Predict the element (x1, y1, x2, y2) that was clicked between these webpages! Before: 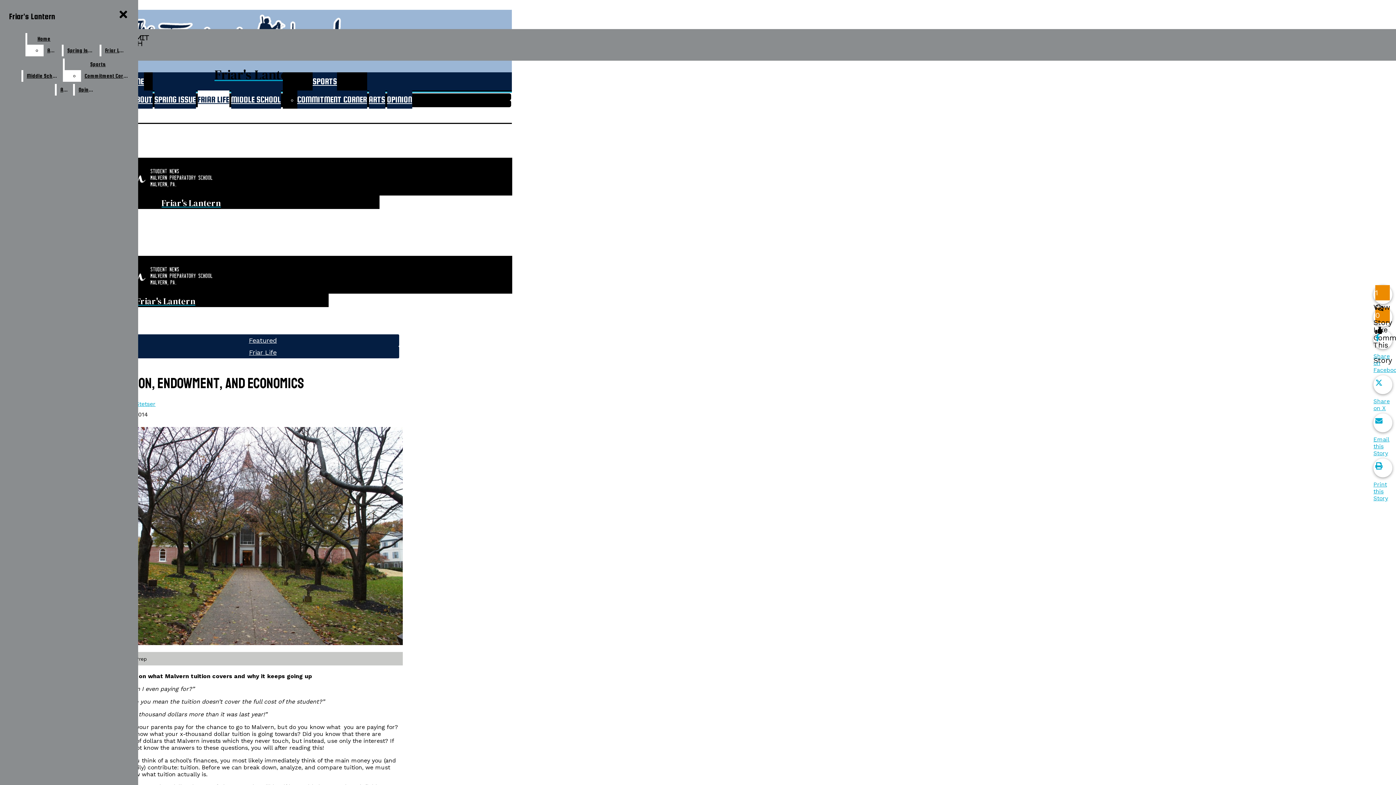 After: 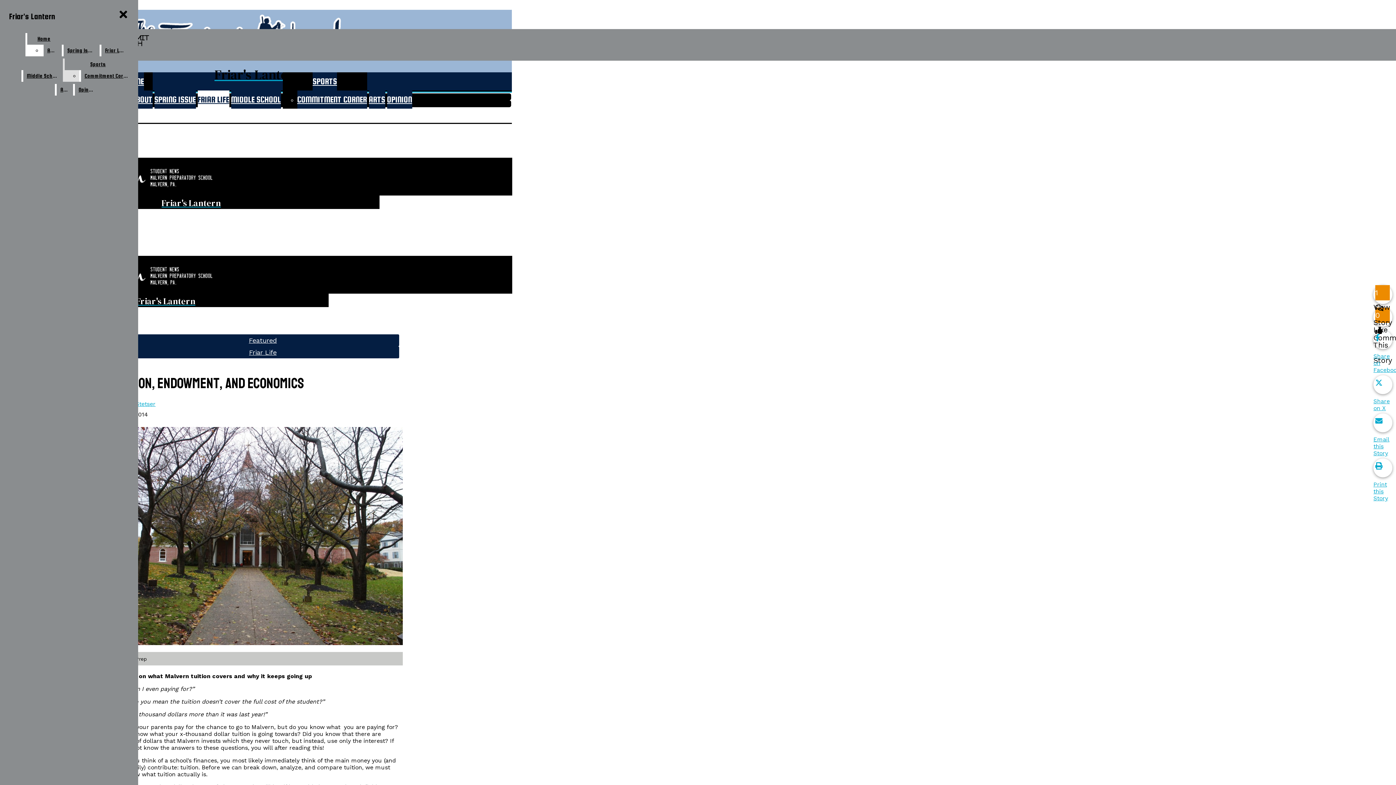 Action: bbox: (80, 70, 131, 81) label: Commitment Corner